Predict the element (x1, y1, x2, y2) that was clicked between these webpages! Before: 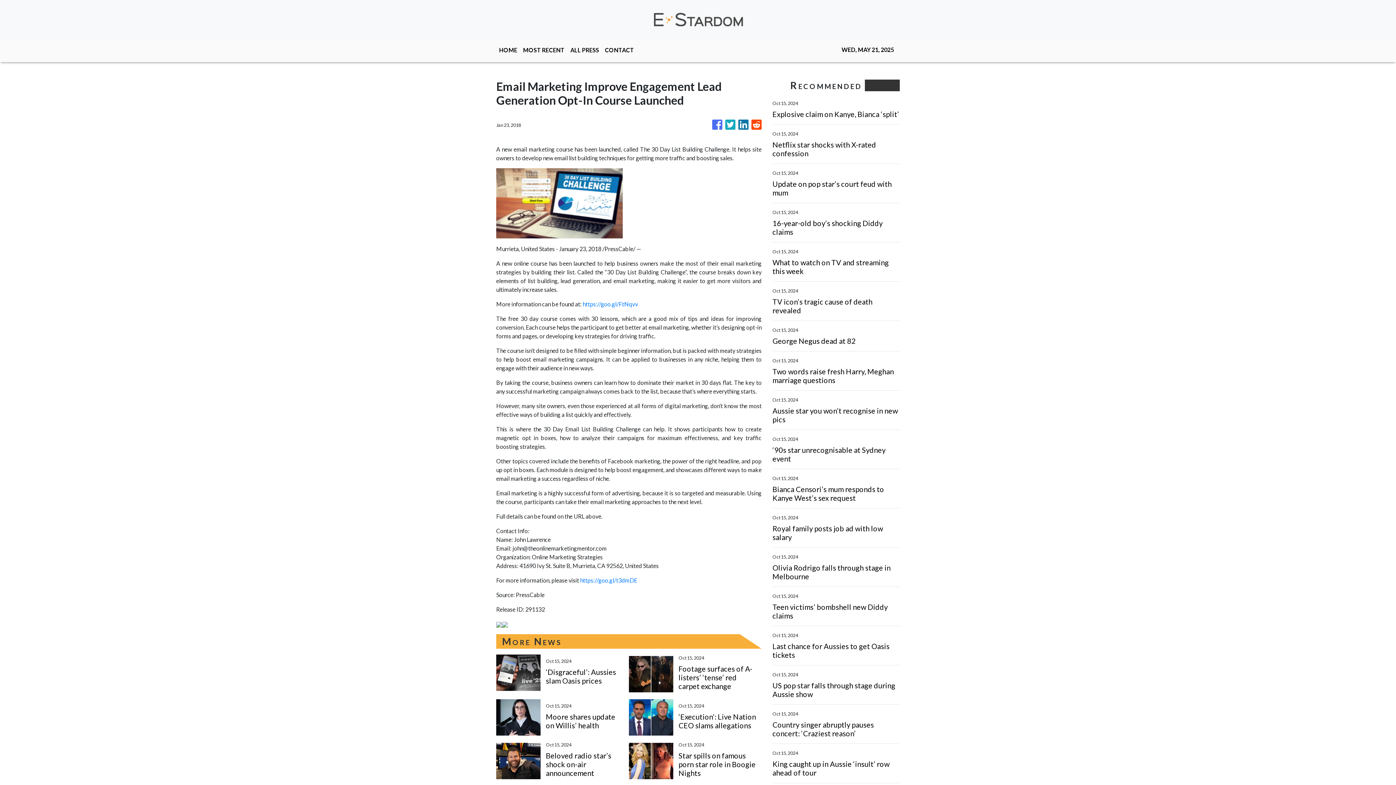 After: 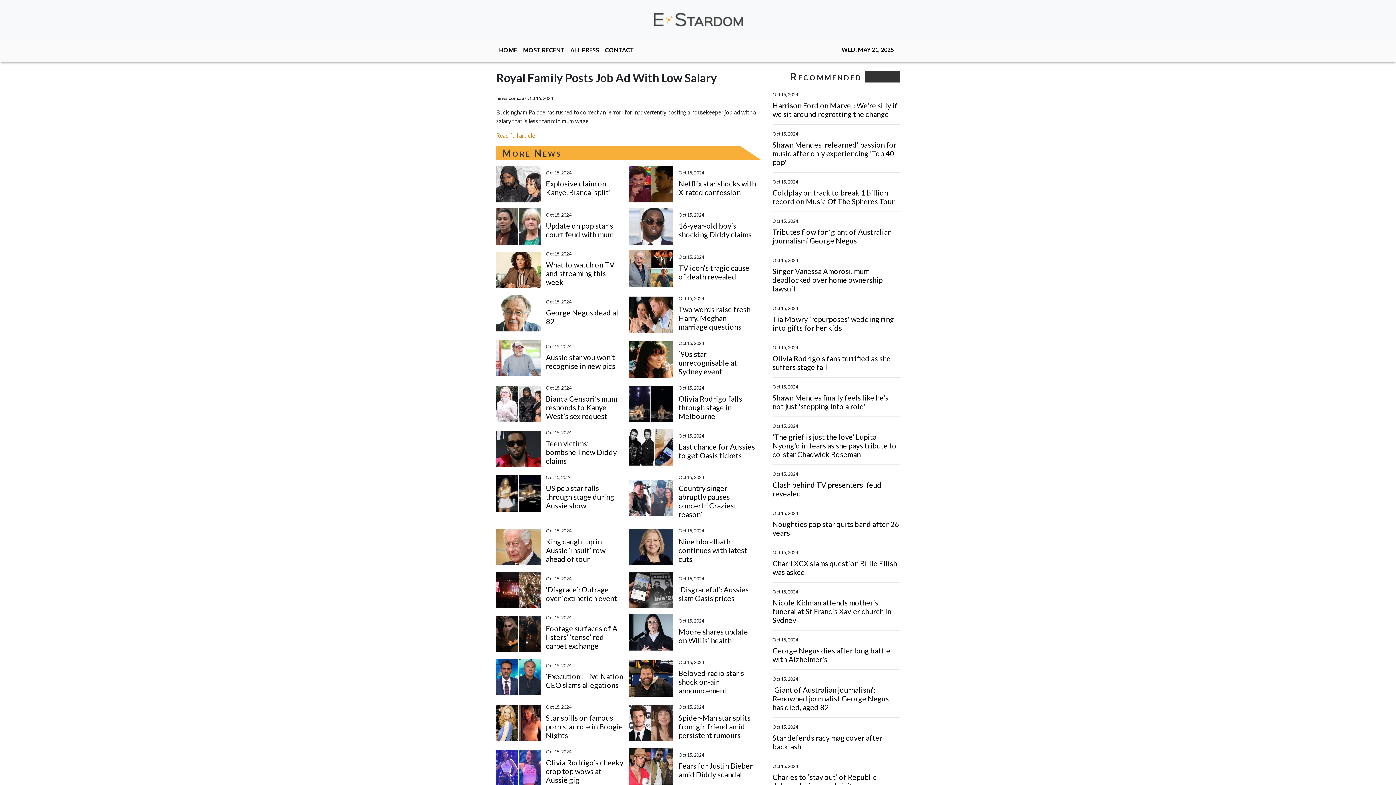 Action: bbox: (772, 524, 900, 541) label: Royal family posts job ad with low salary